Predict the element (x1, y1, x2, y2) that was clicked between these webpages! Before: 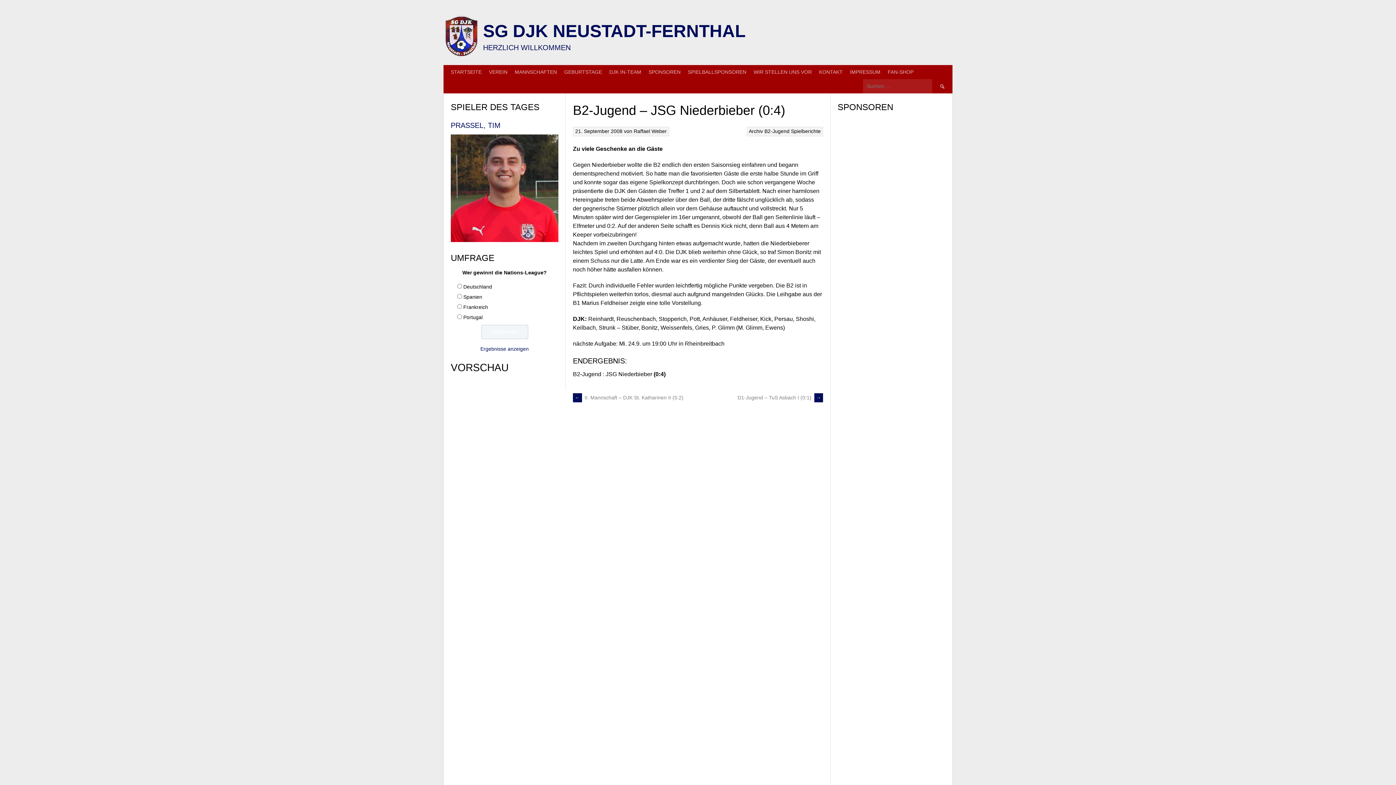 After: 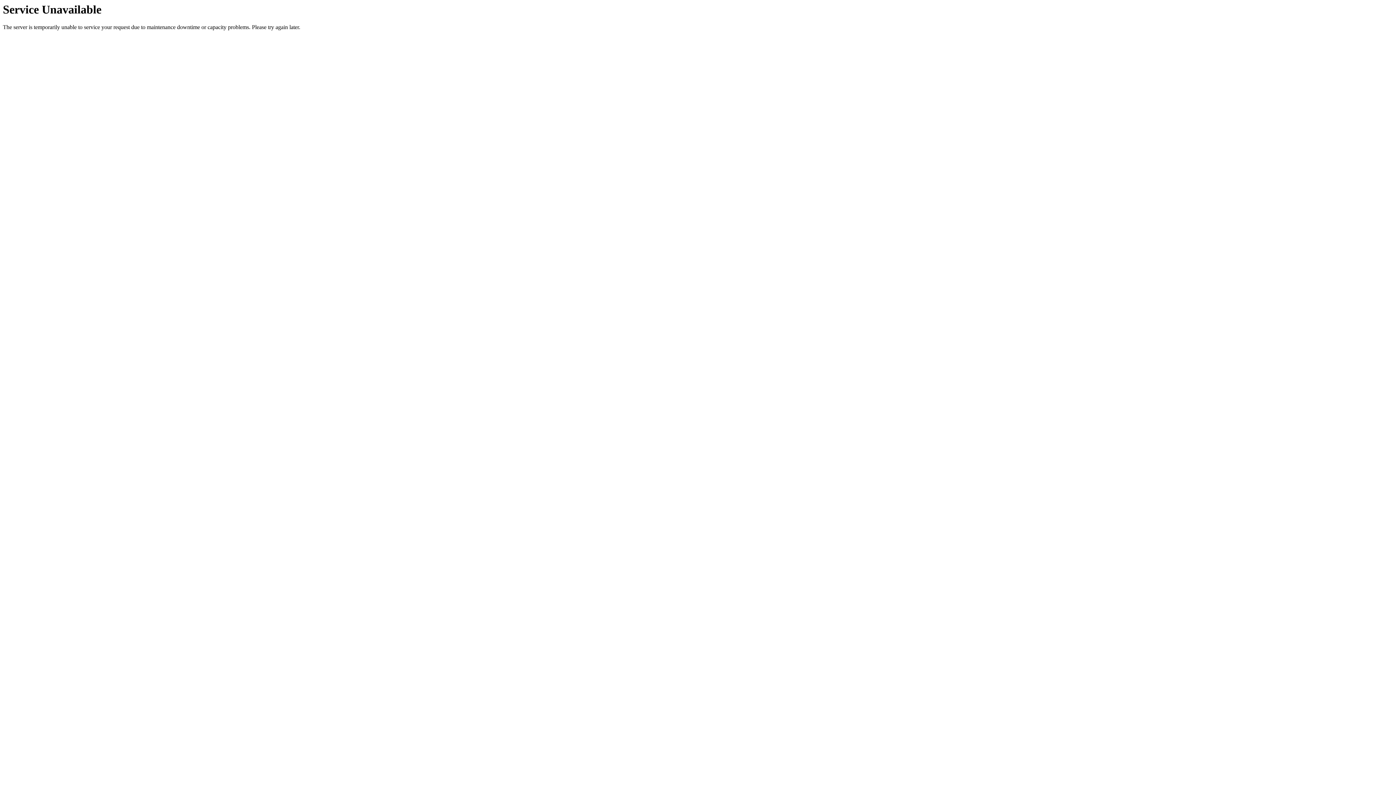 Action: bbox: (737, 394, 823, 400) label: D1-Jugend – TuS Asbach I (0:1) →